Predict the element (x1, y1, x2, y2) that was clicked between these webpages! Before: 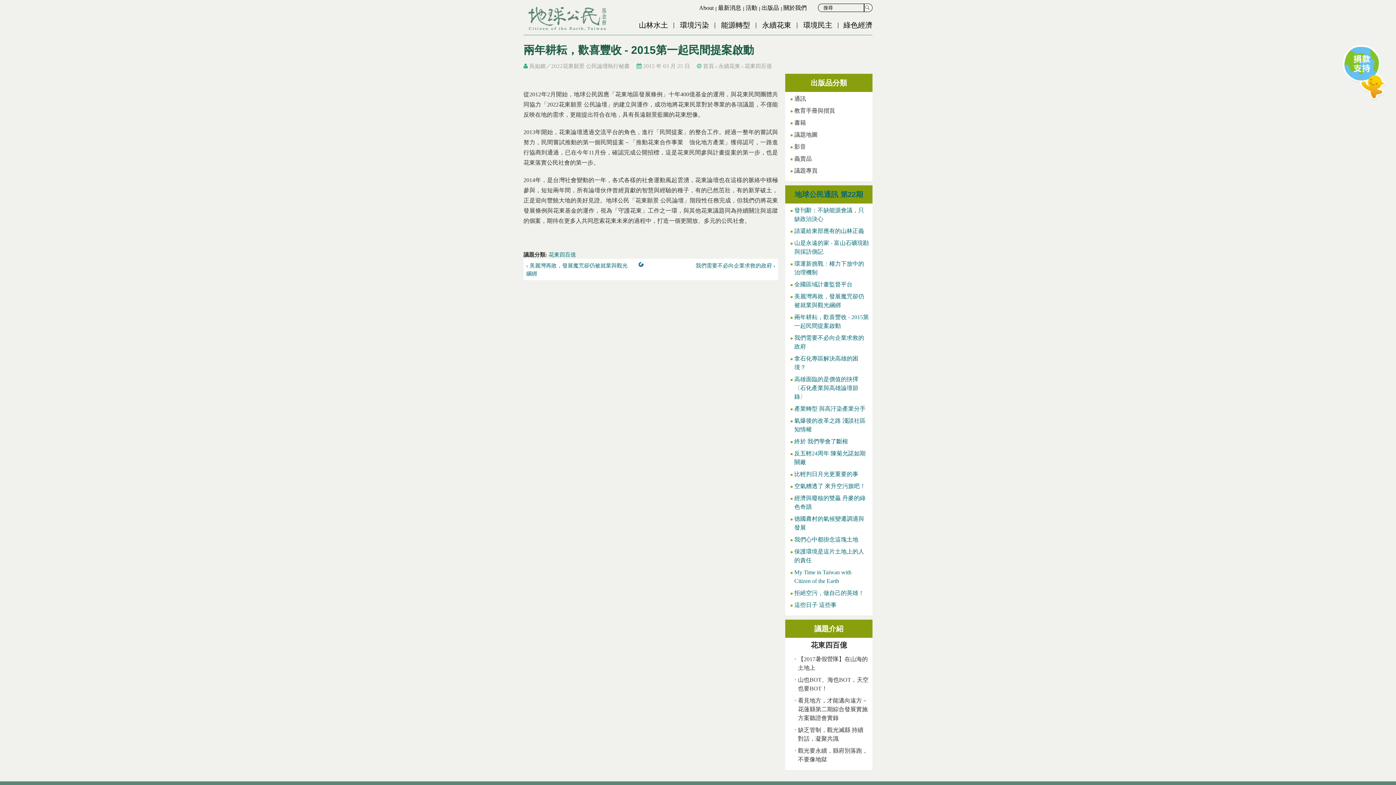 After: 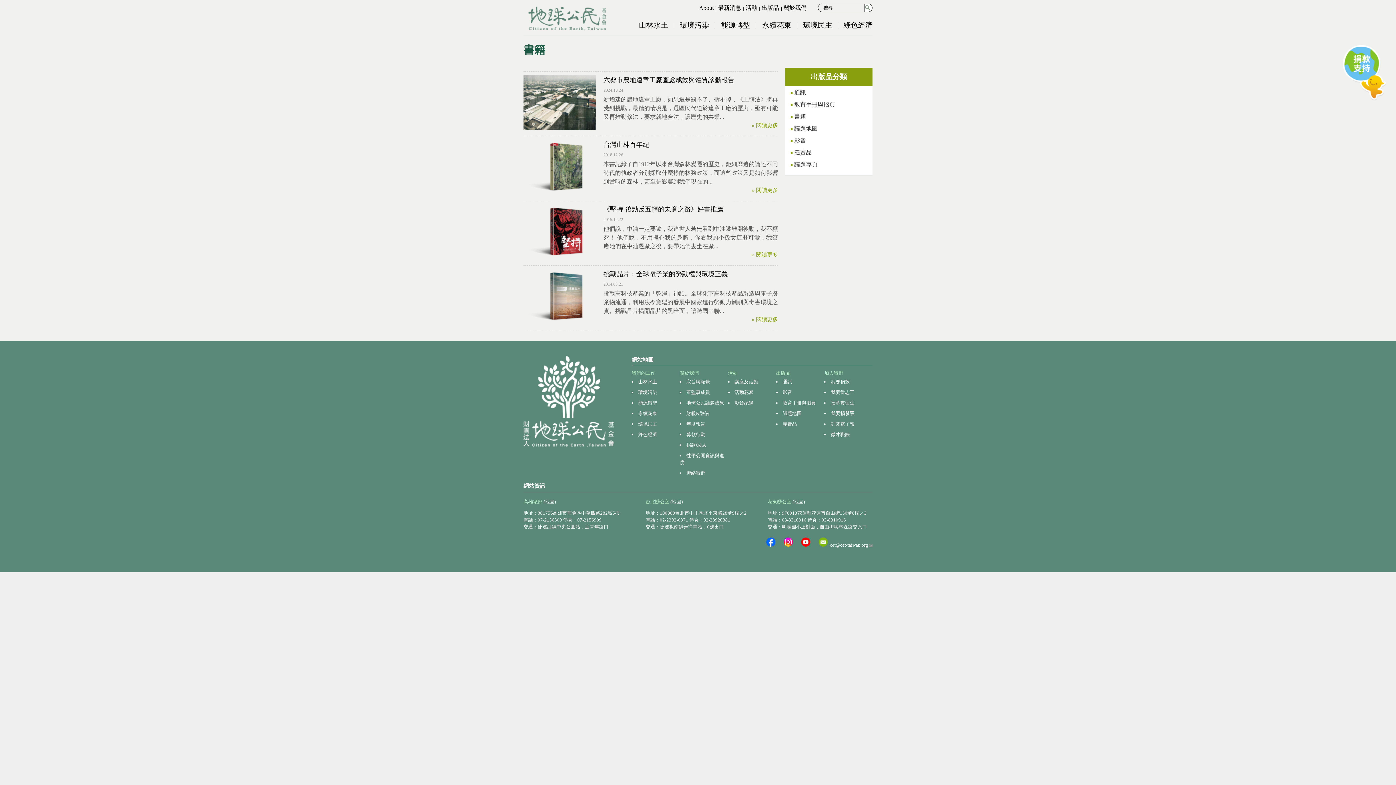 Action: bbox: (787, 117, 869, 128) label: 書籍